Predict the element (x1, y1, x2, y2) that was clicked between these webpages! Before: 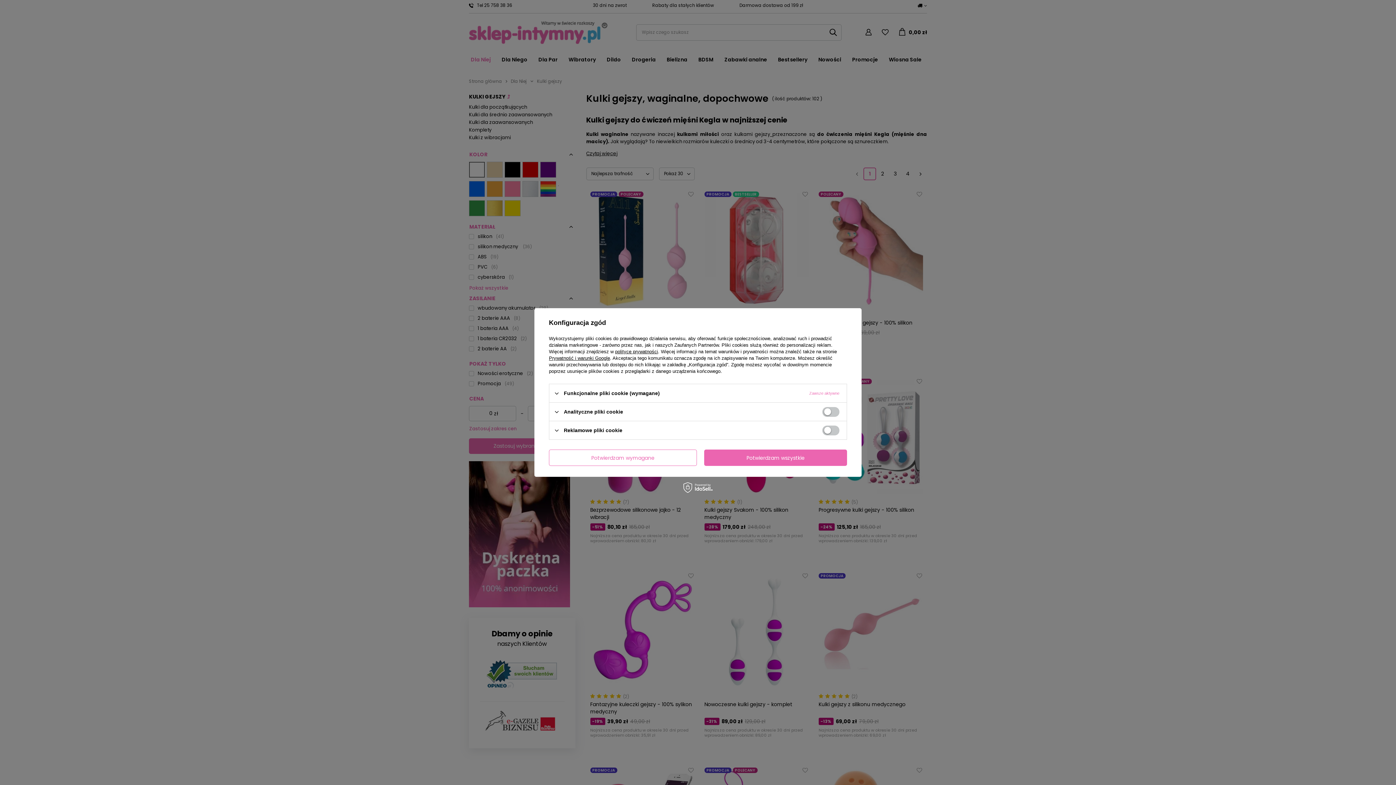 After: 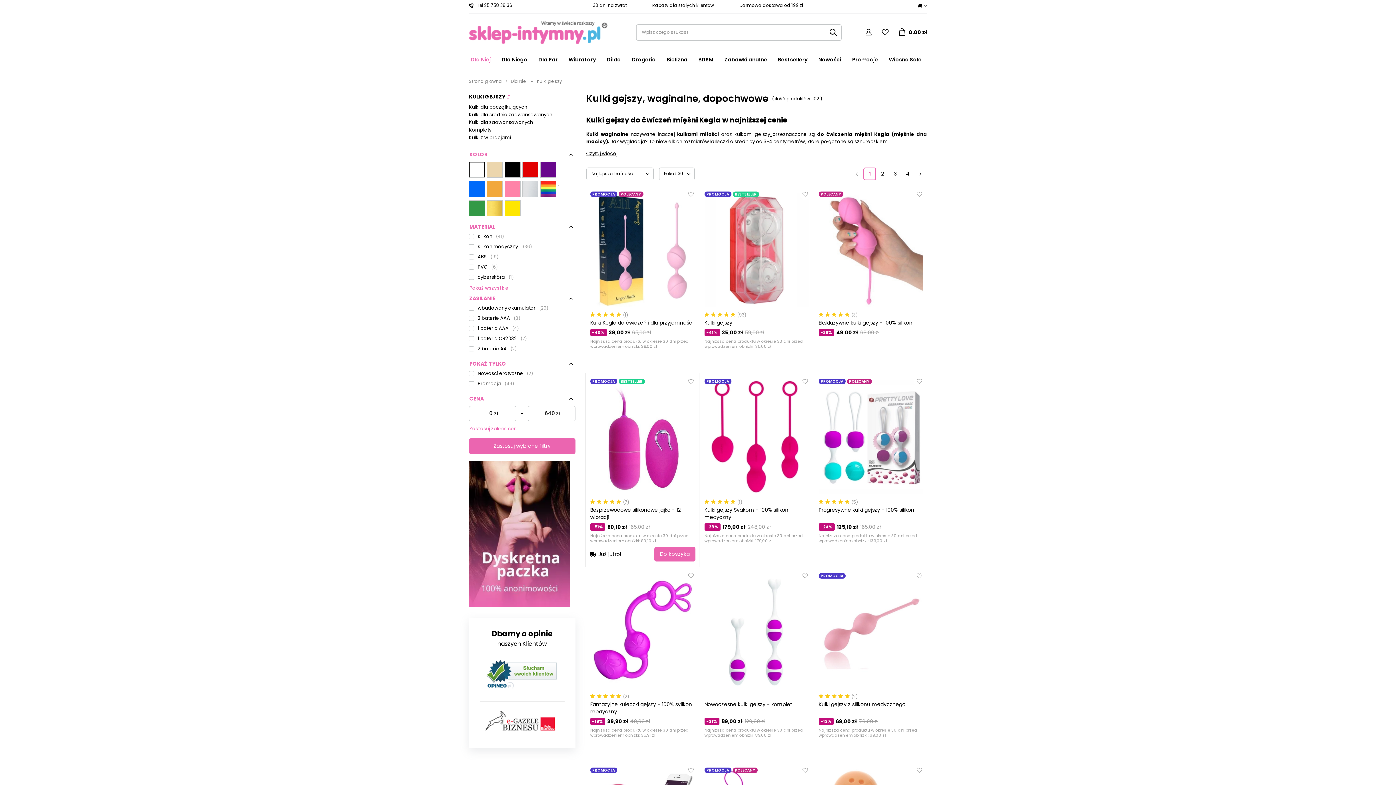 Action: bbox: (549, 449, 697, 466) label: Potwierdzam wymagane